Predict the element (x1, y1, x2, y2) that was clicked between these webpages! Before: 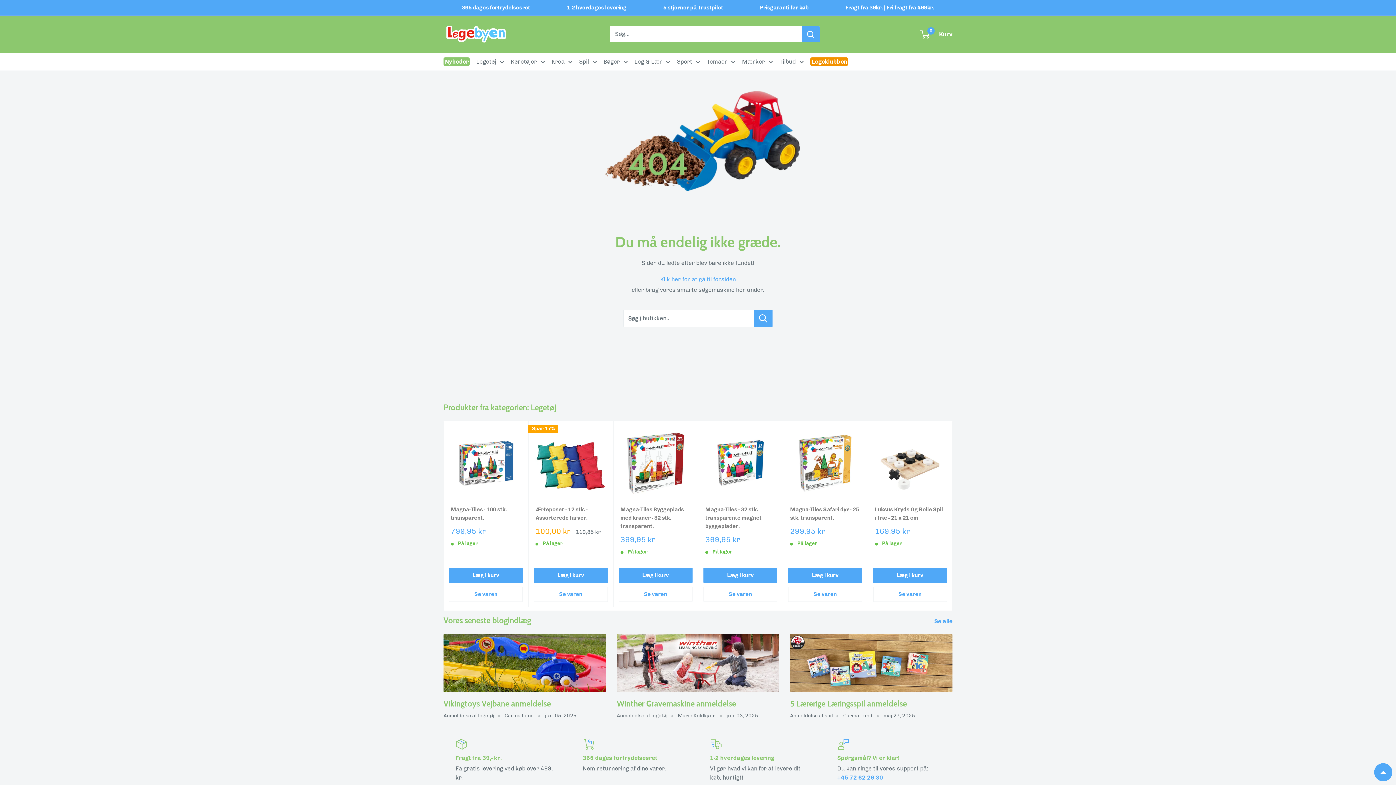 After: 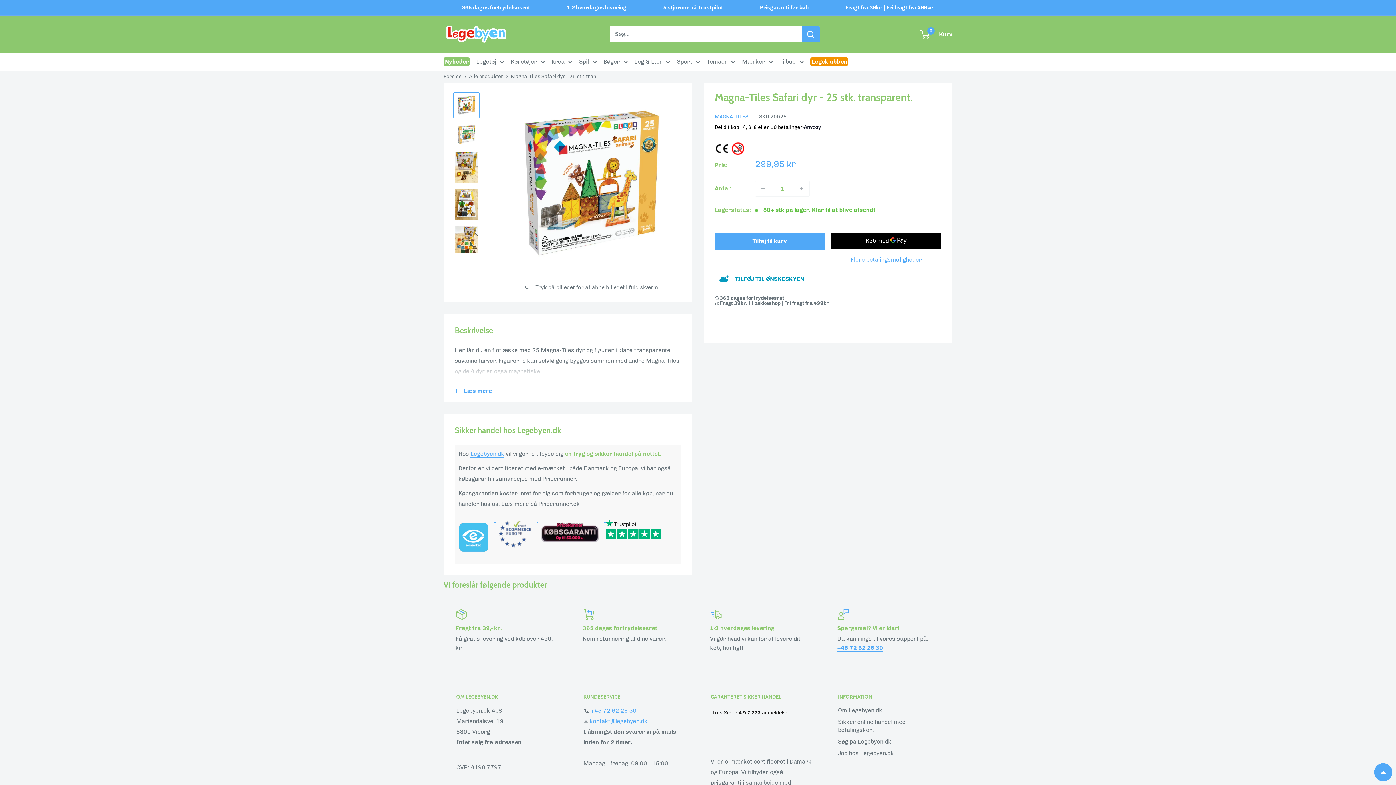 Action: label: Magna-Tiles Safari dyr - 25 stk. transparent. bbox: (790, 505, 860, 522)